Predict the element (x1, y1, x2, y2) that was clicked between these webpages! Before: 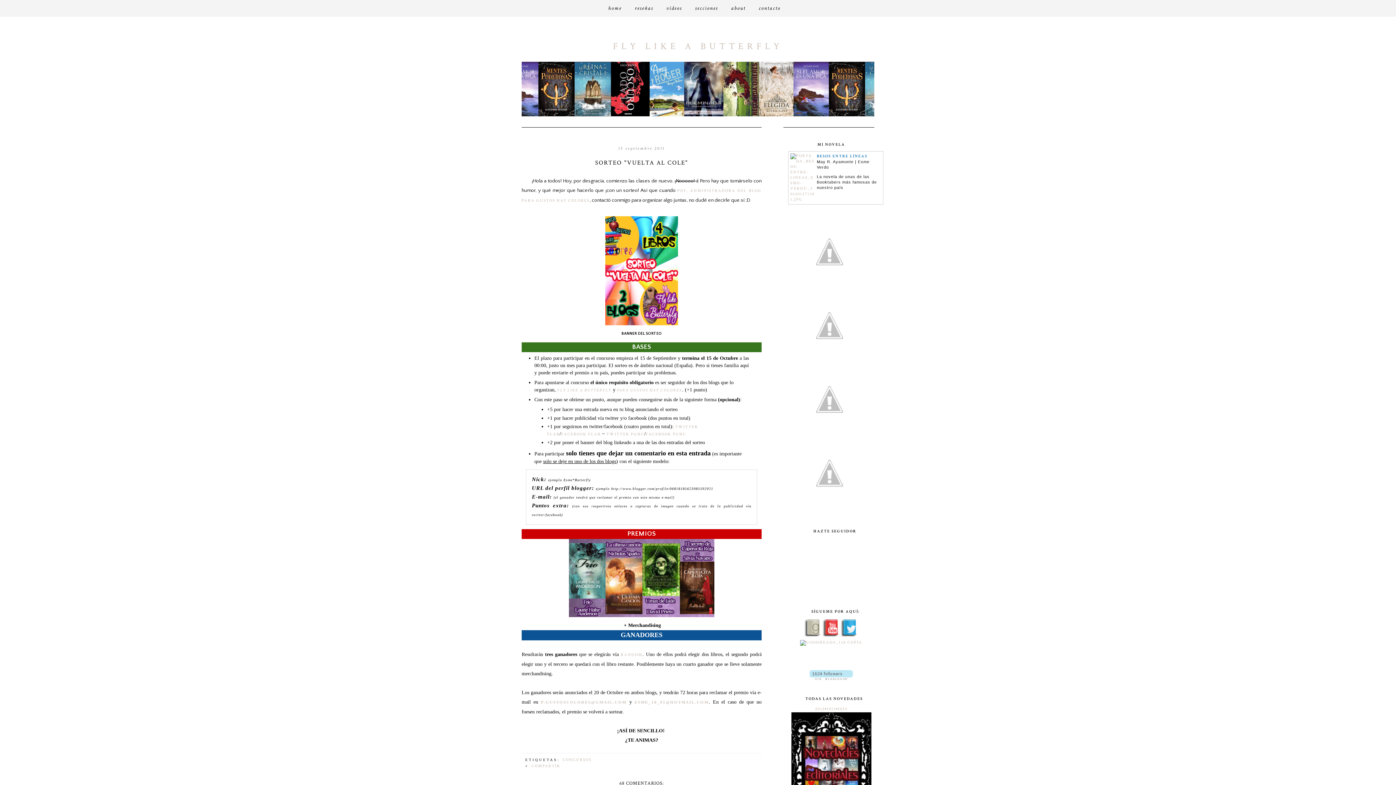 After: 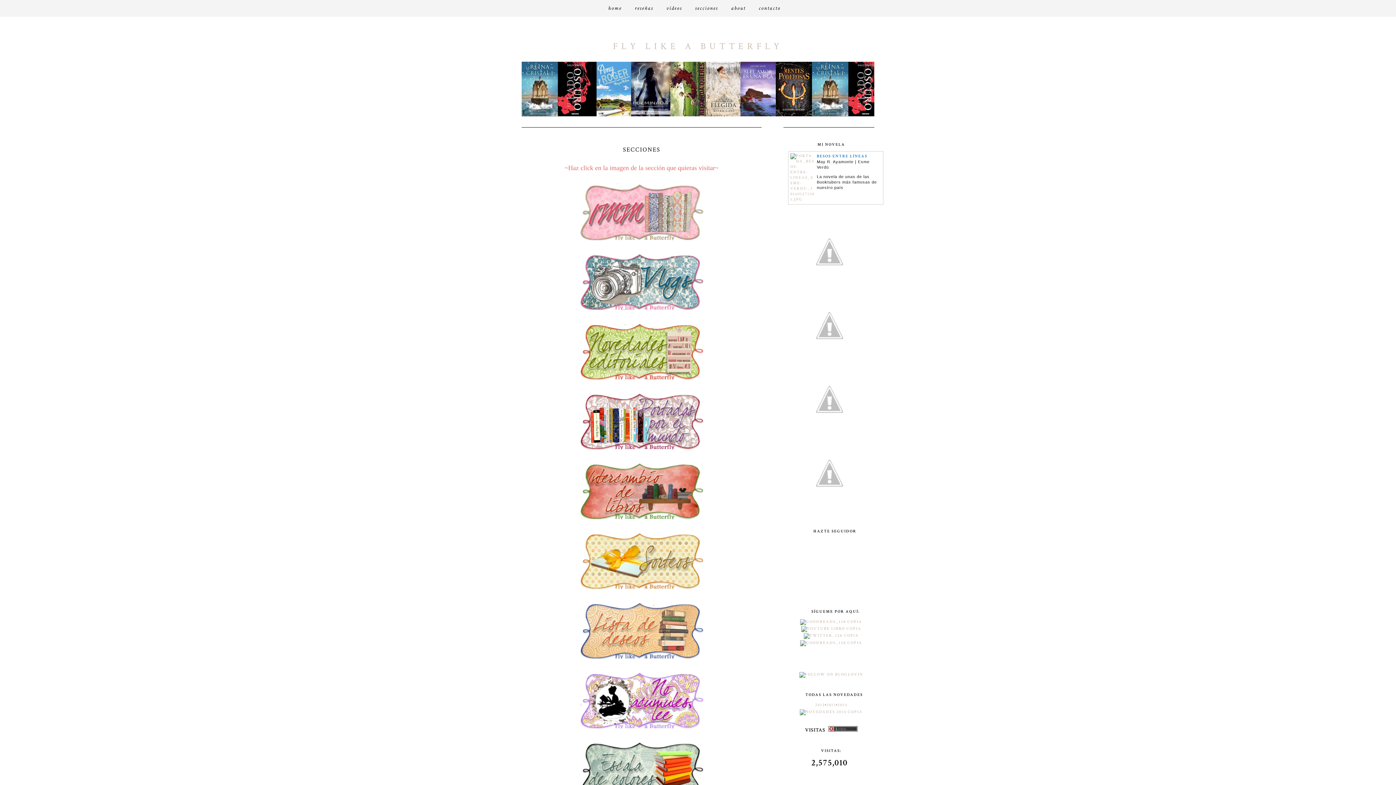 Action: label: secciones bbox: (689, 0, 723, 17)